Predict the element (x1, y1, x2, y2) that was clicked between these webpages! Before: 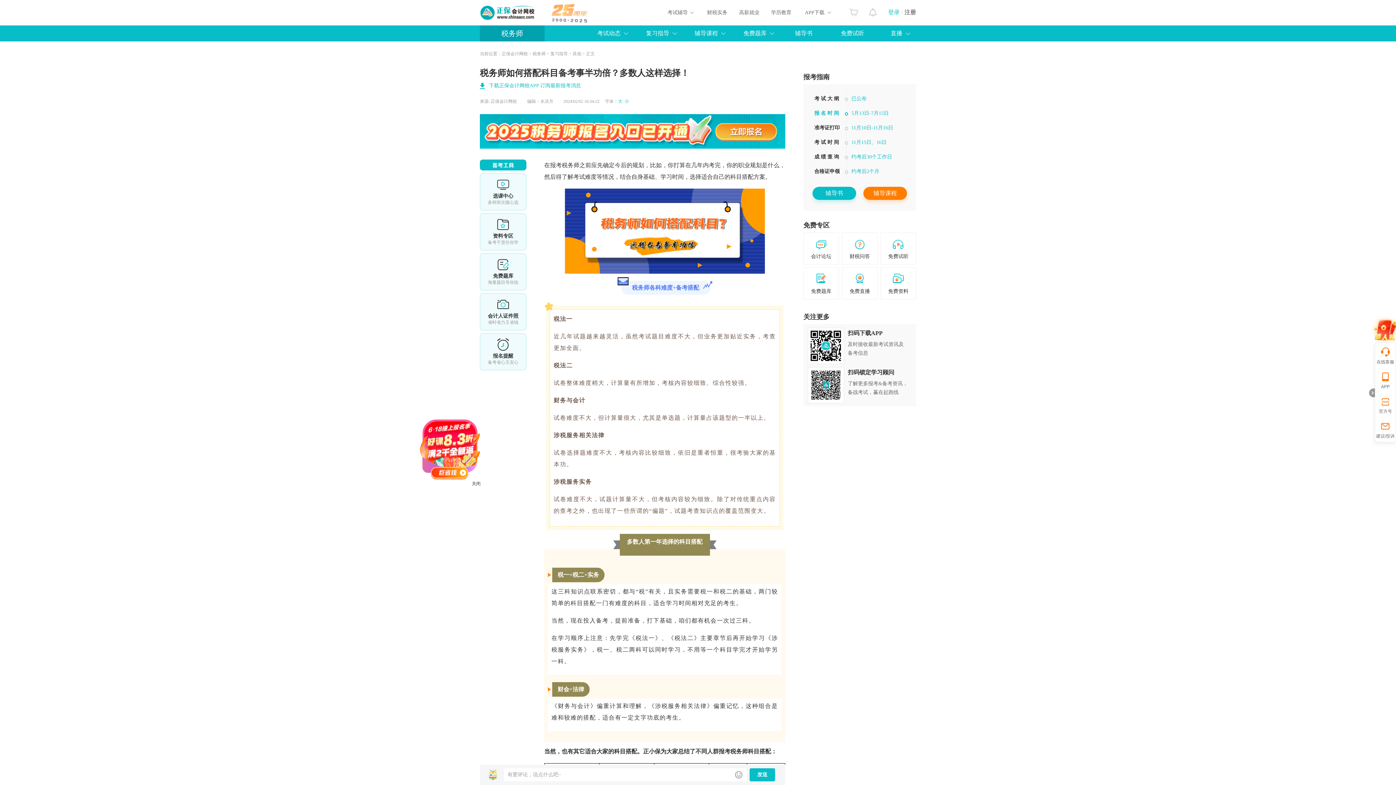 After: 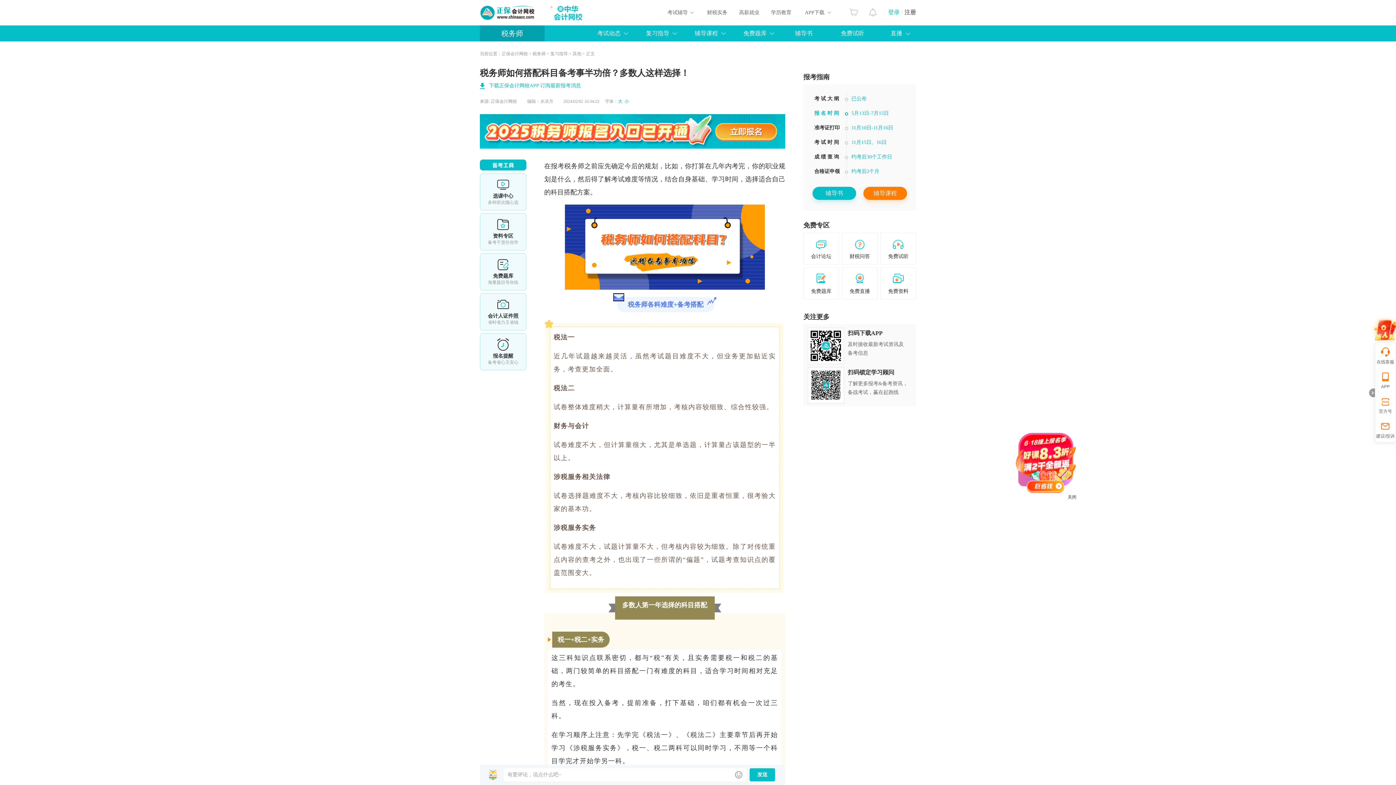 Action: bbox: (618, 98, 622, 104) label: 大